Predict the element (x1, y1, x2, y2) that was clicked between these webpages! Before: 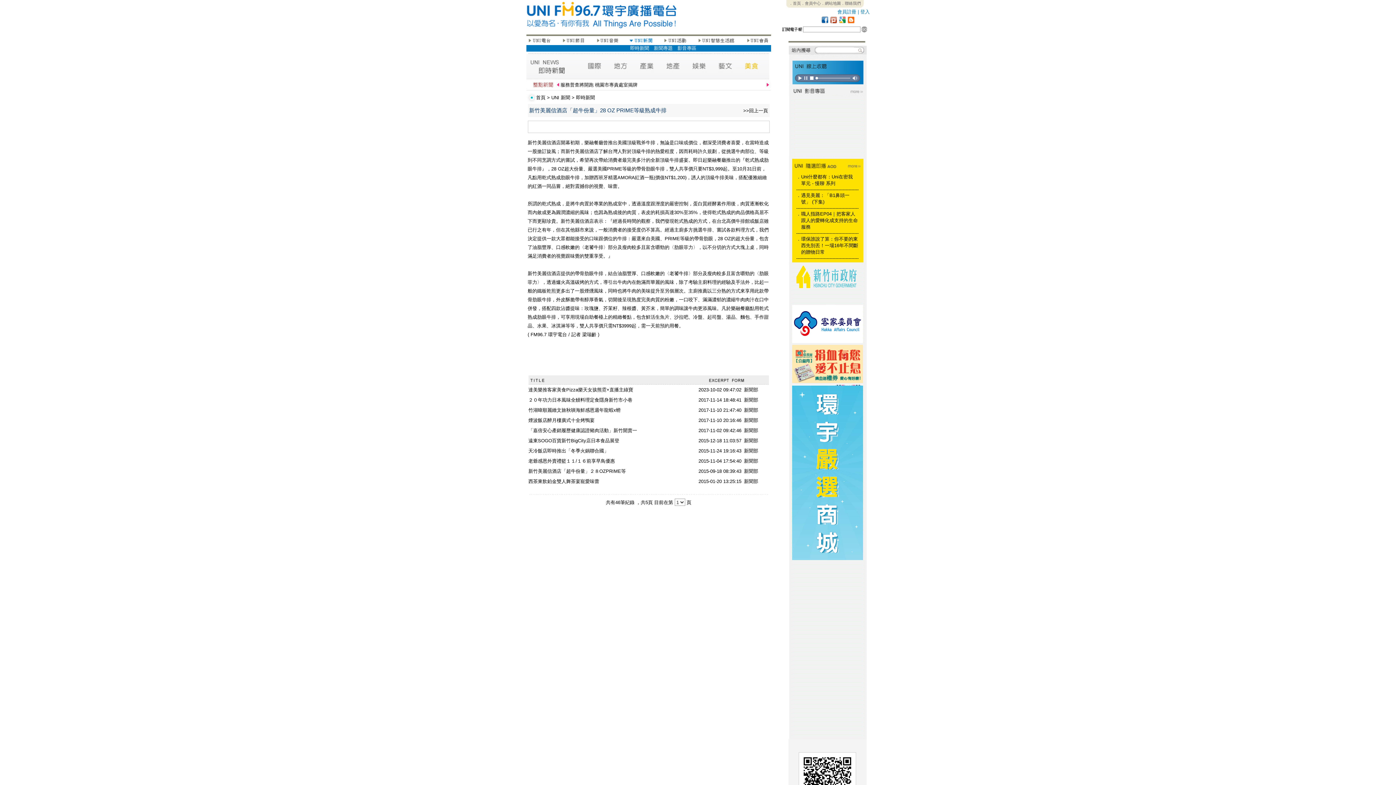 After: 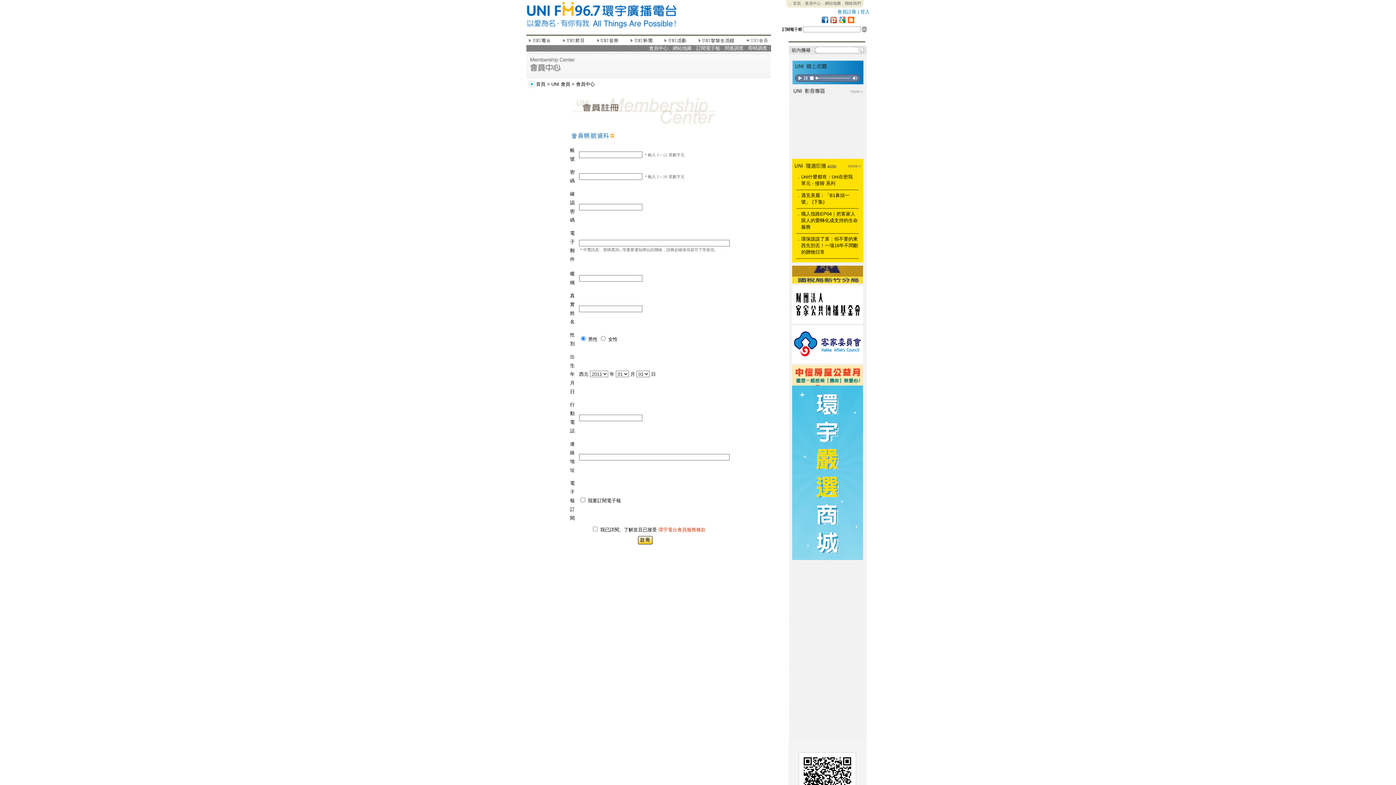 Action: bbox: (837, 9, 856, 14) label: 會員註冊